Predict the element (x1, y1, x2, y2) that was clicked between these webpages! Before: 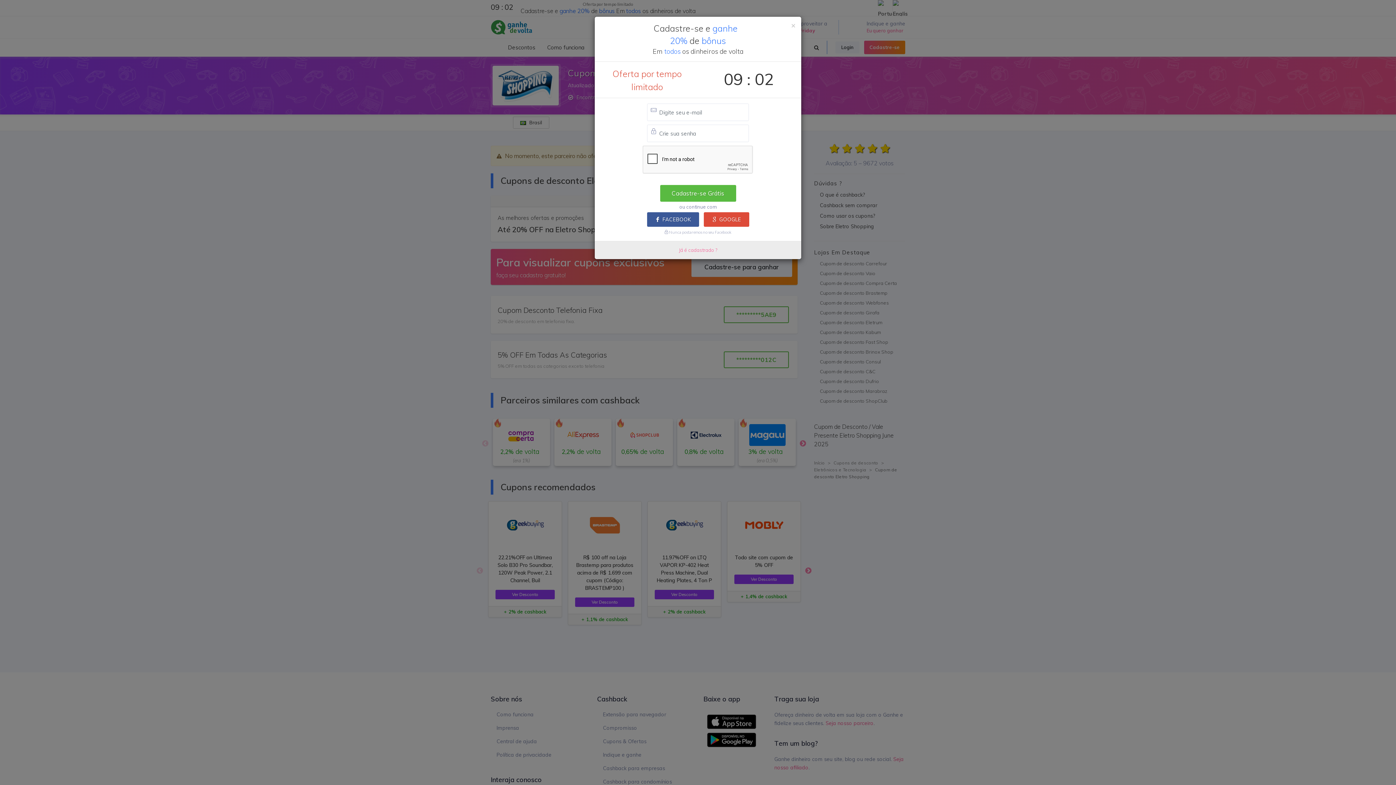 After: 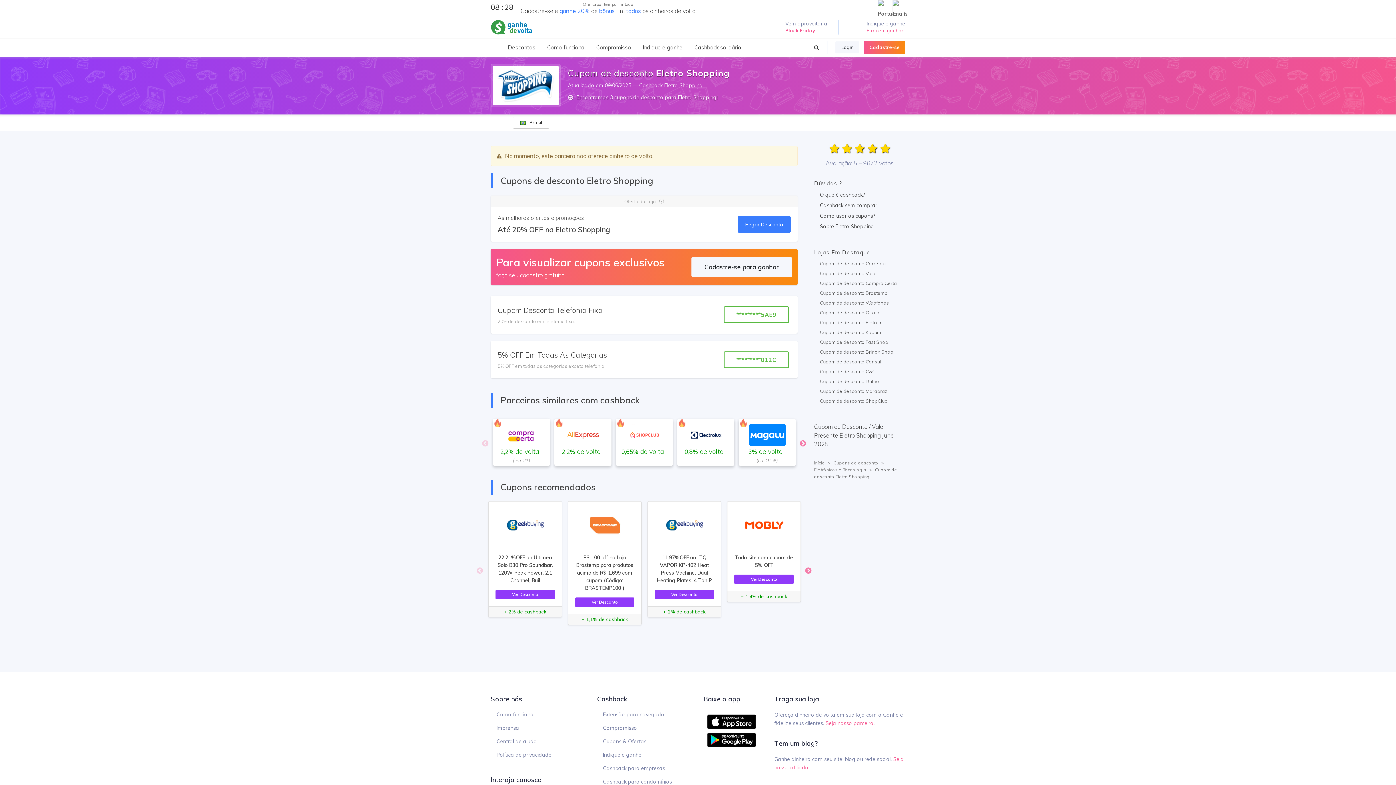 Action: bbox: (791, 21, 796, 29) label: ×